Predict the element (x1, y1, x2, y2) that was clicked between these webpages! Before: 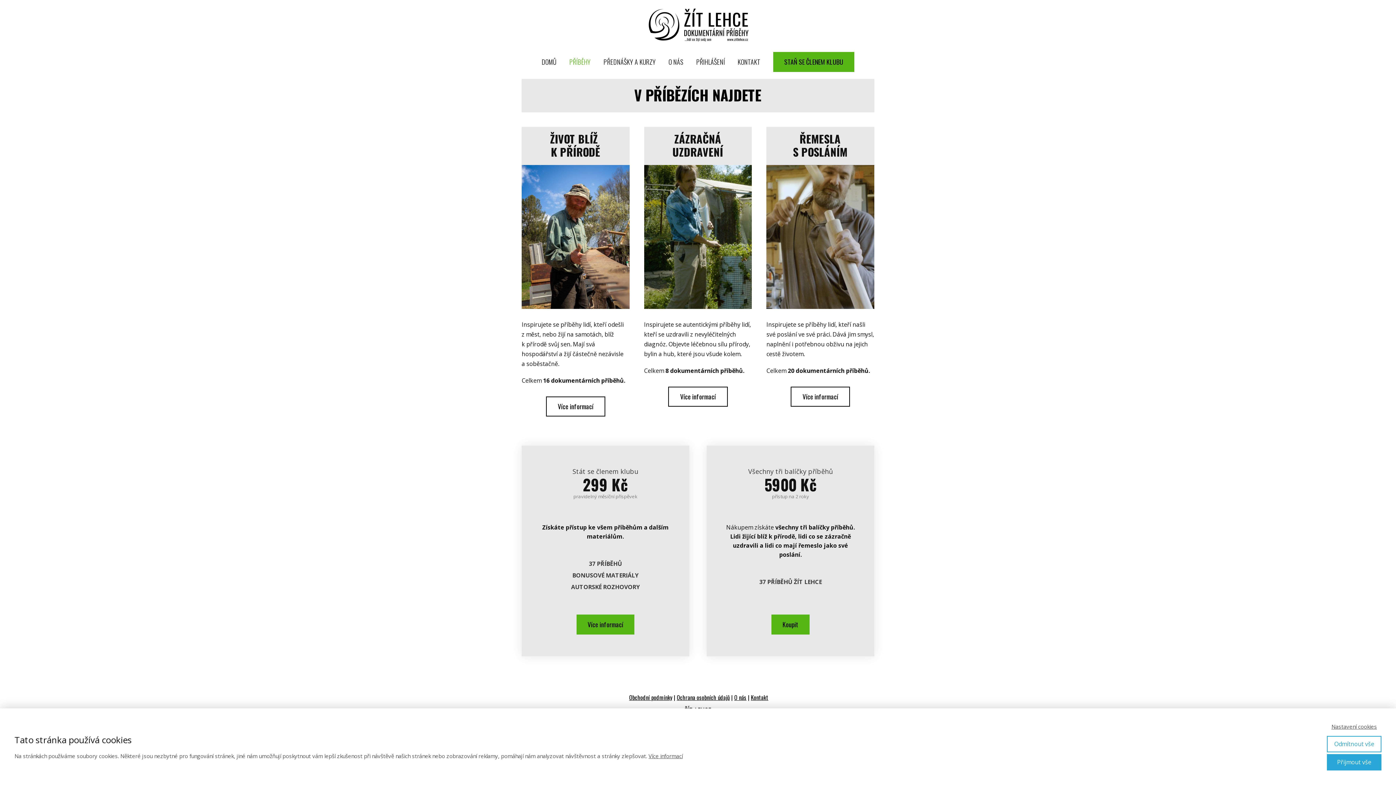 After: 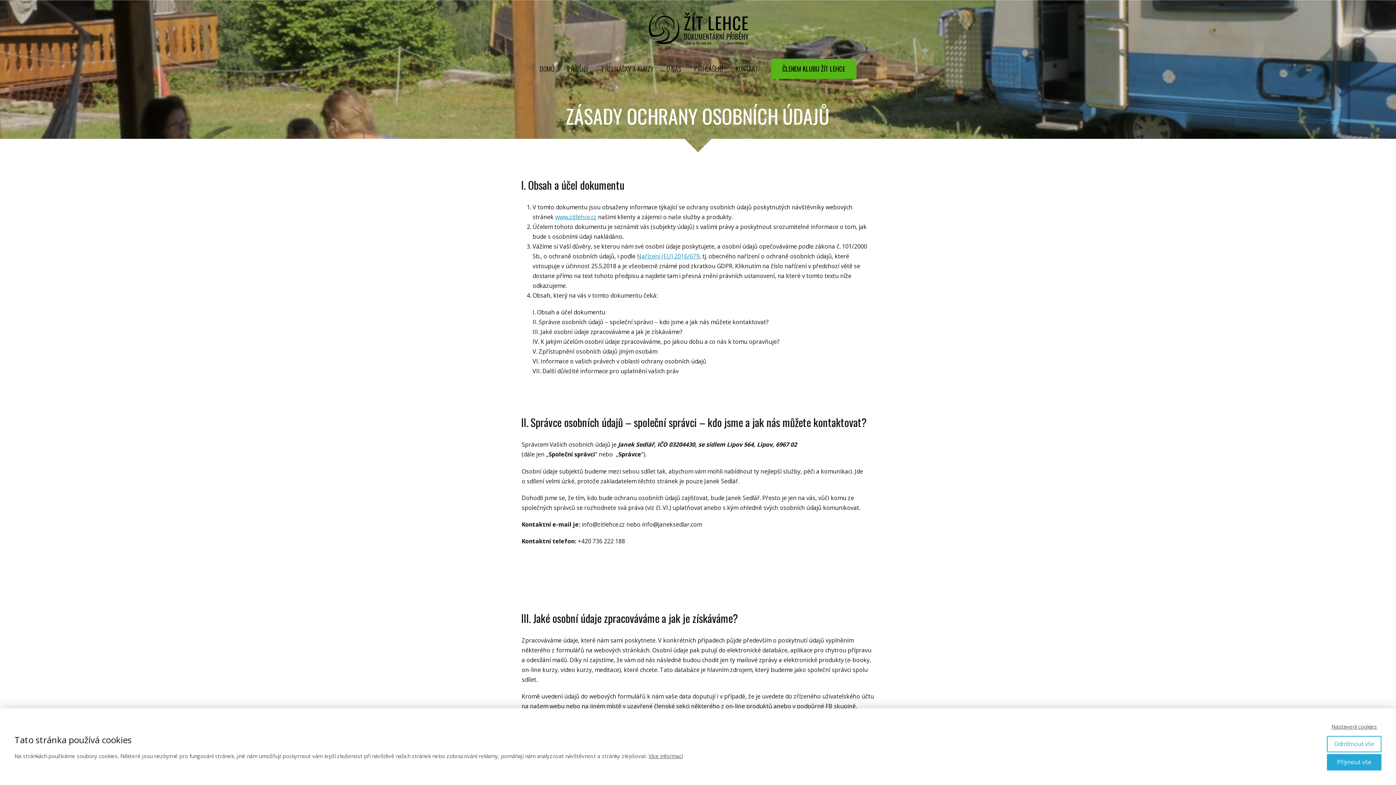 Action: bbox: (676, 693, 730, 702) label: Ochrana osobních údajů